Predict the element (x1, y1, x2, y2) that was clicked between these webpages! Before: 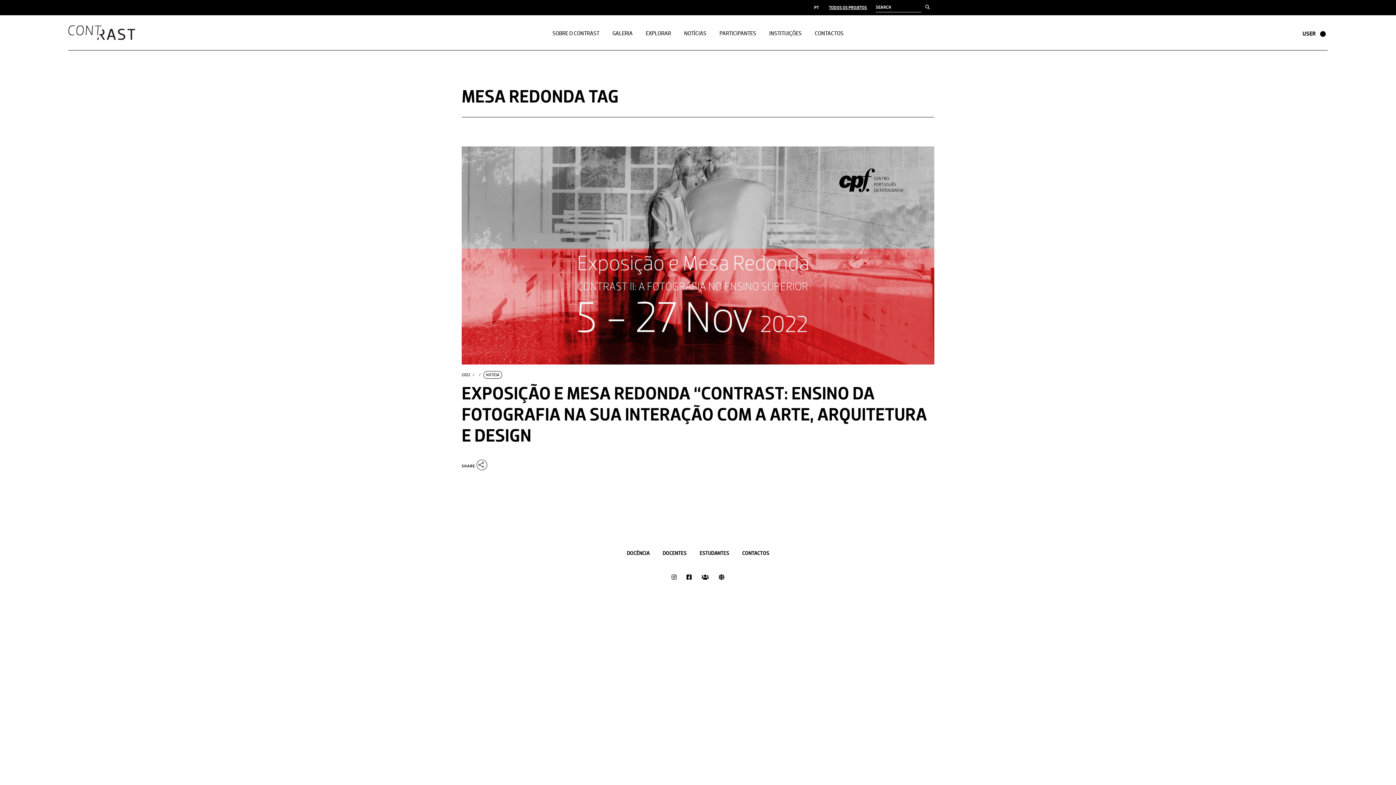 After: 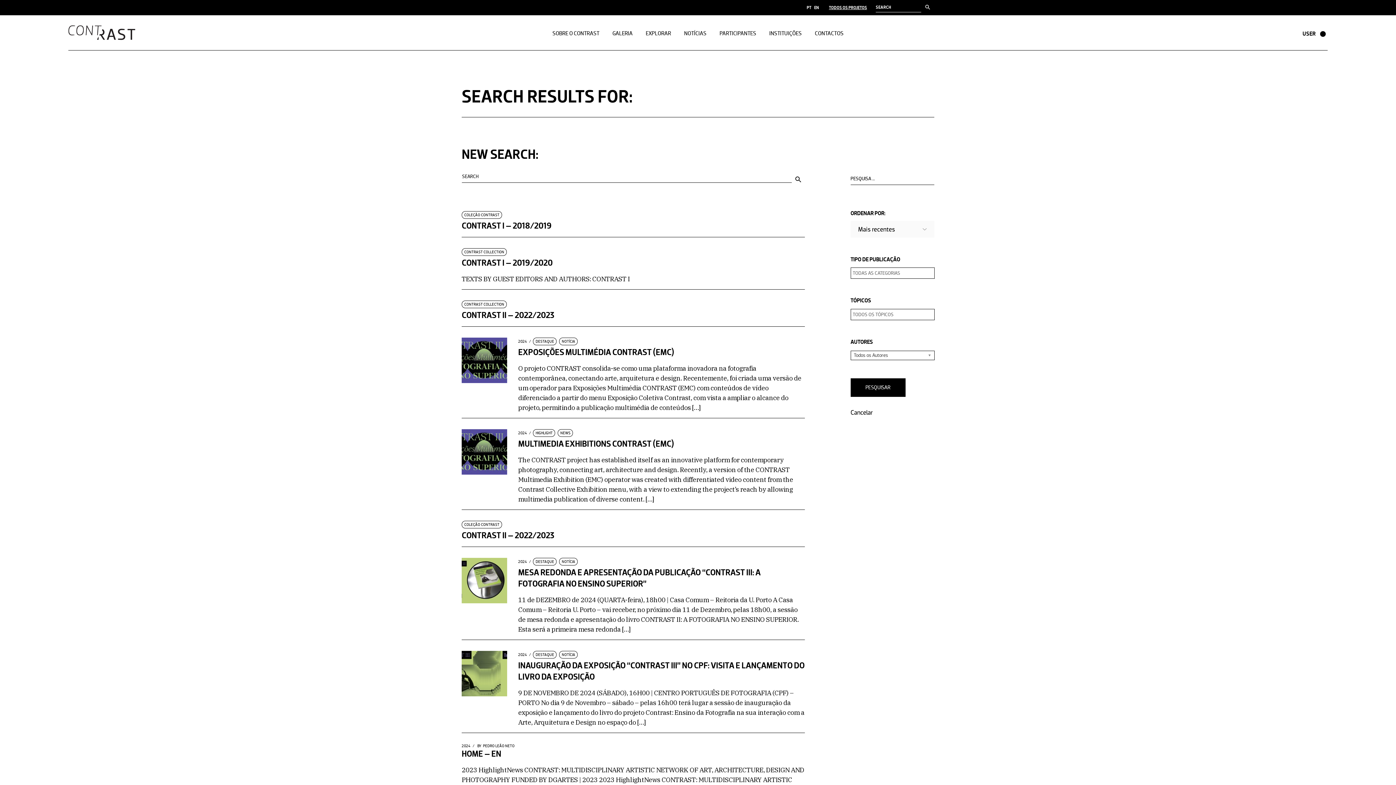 Action: bbox: (921, 1, 934, 14) label: SEARCH BUTTON